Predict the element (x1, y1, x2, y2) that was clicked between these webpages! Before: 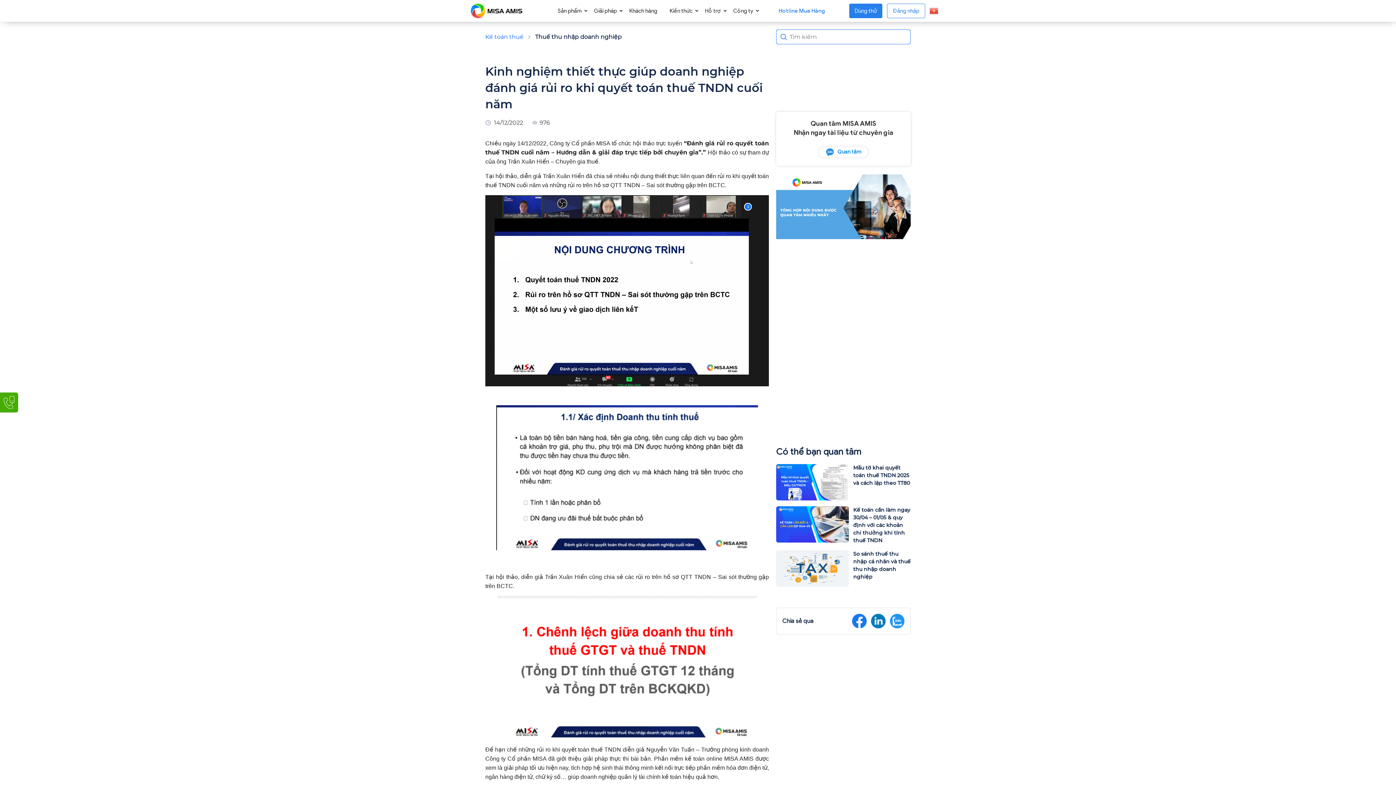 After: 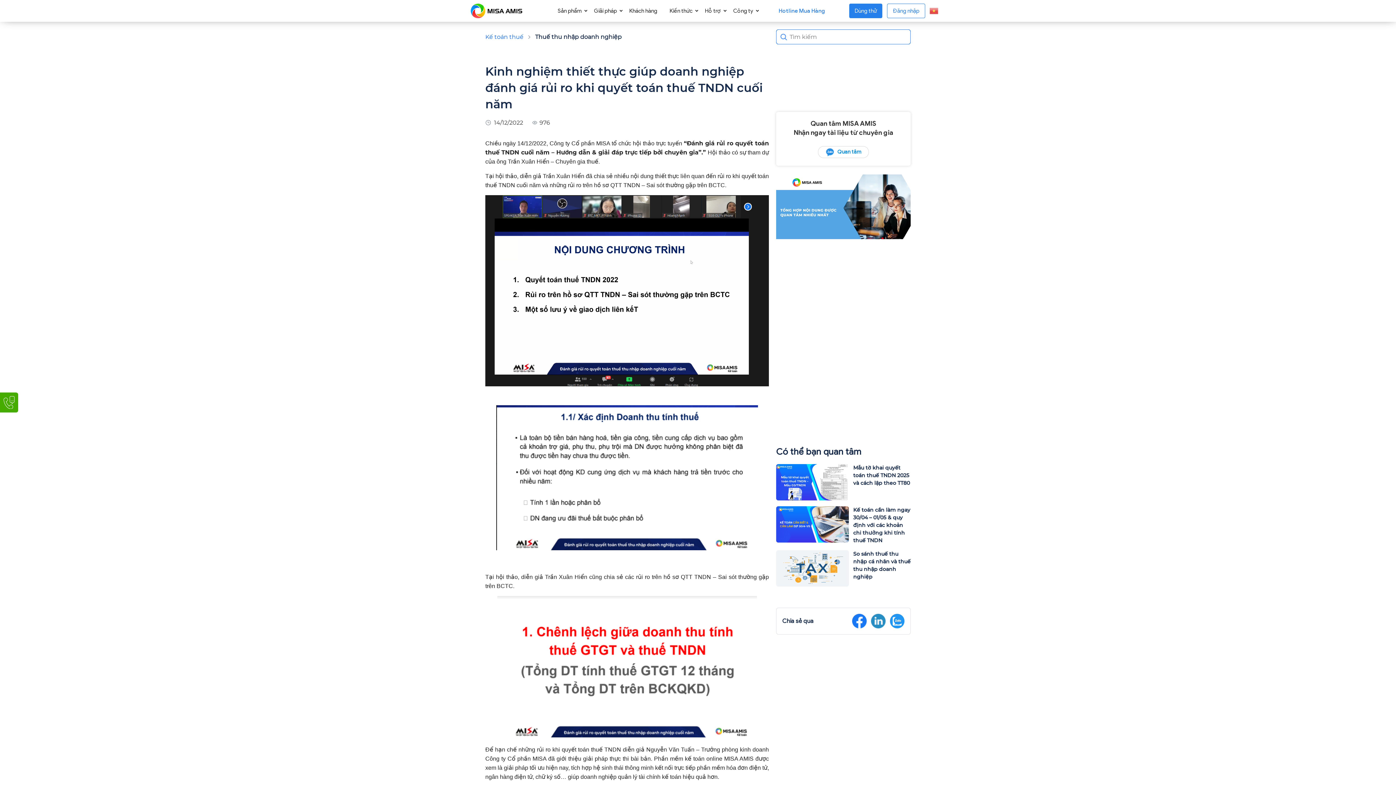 Action: bbox: (871, 614, 885, 628)